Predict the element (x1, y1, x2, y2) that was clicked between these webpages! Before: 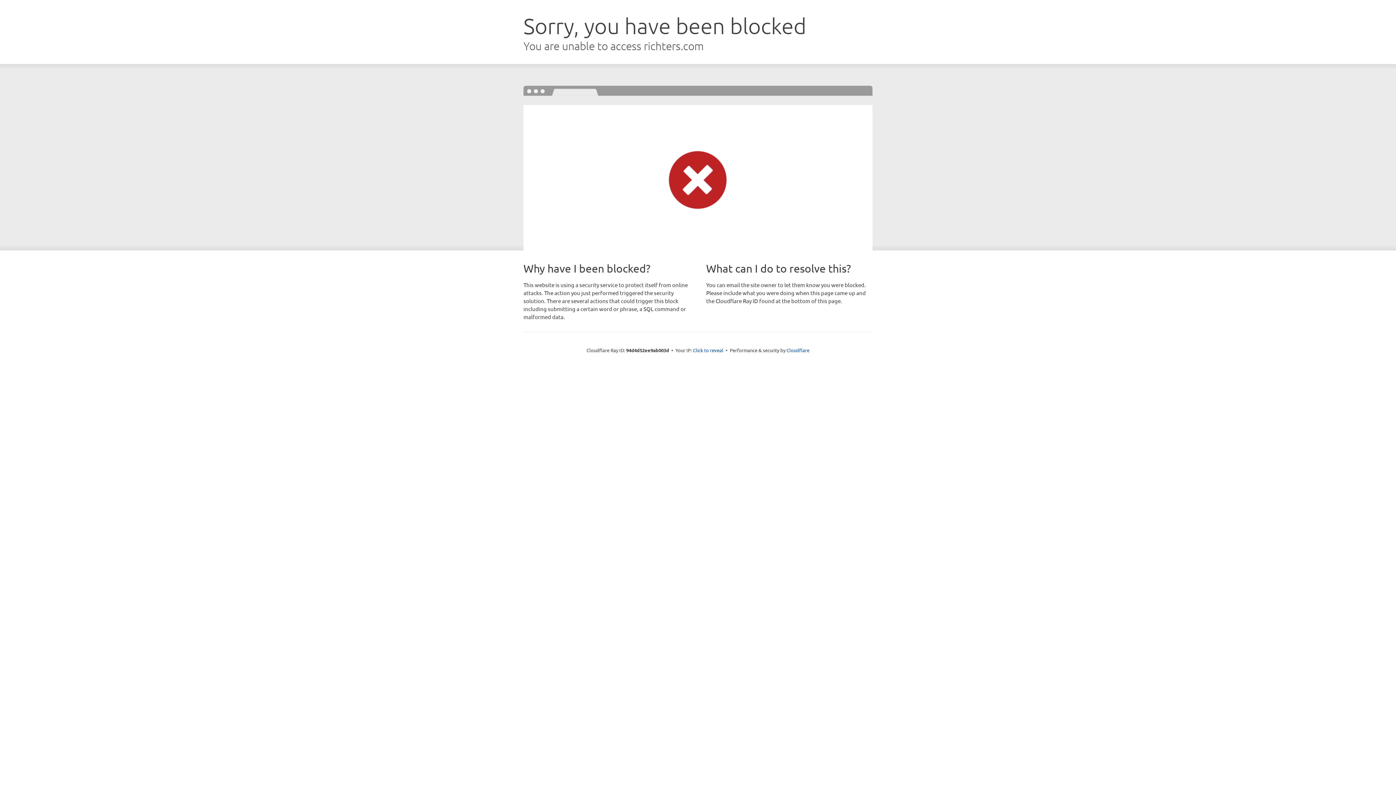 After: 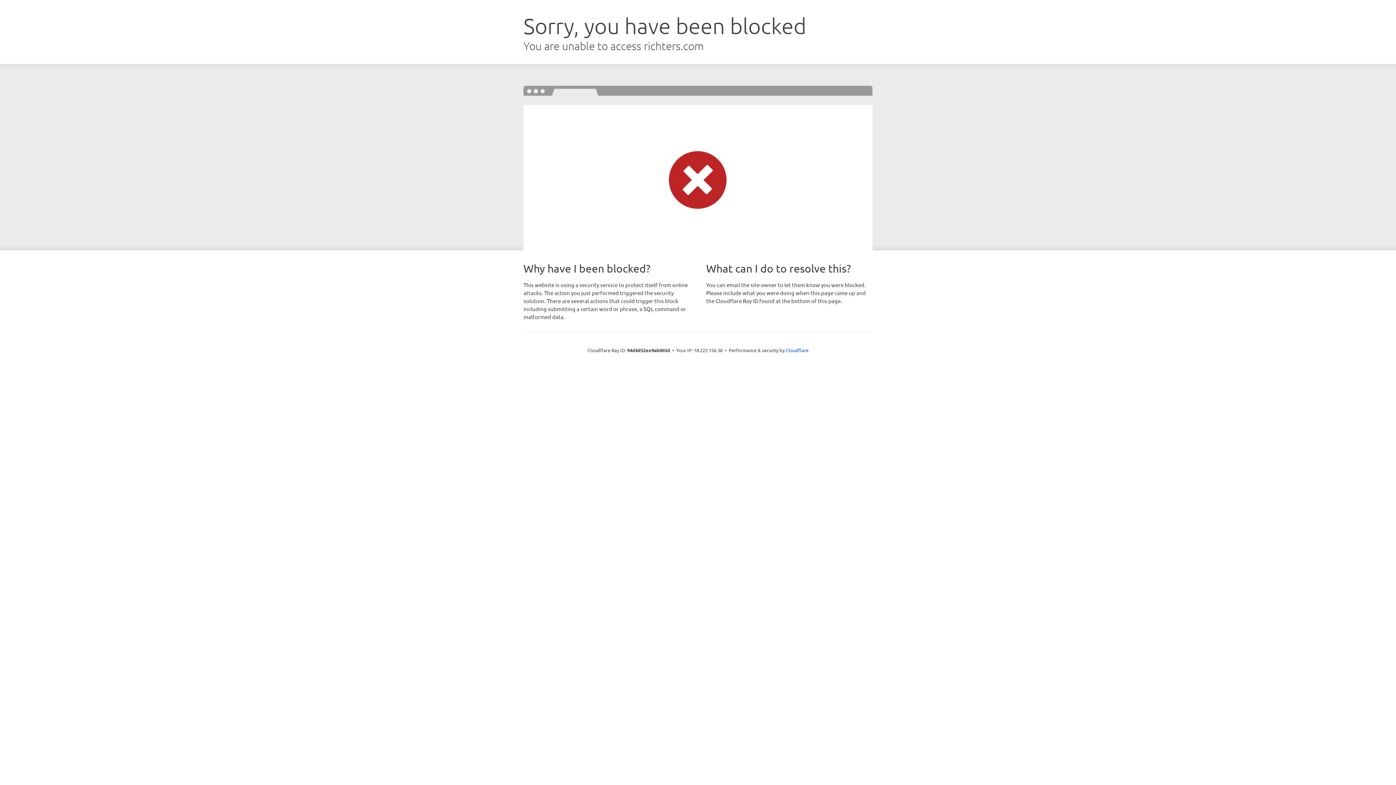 Action: bbox: (693, 346, 723, 353) label: Click to reveal